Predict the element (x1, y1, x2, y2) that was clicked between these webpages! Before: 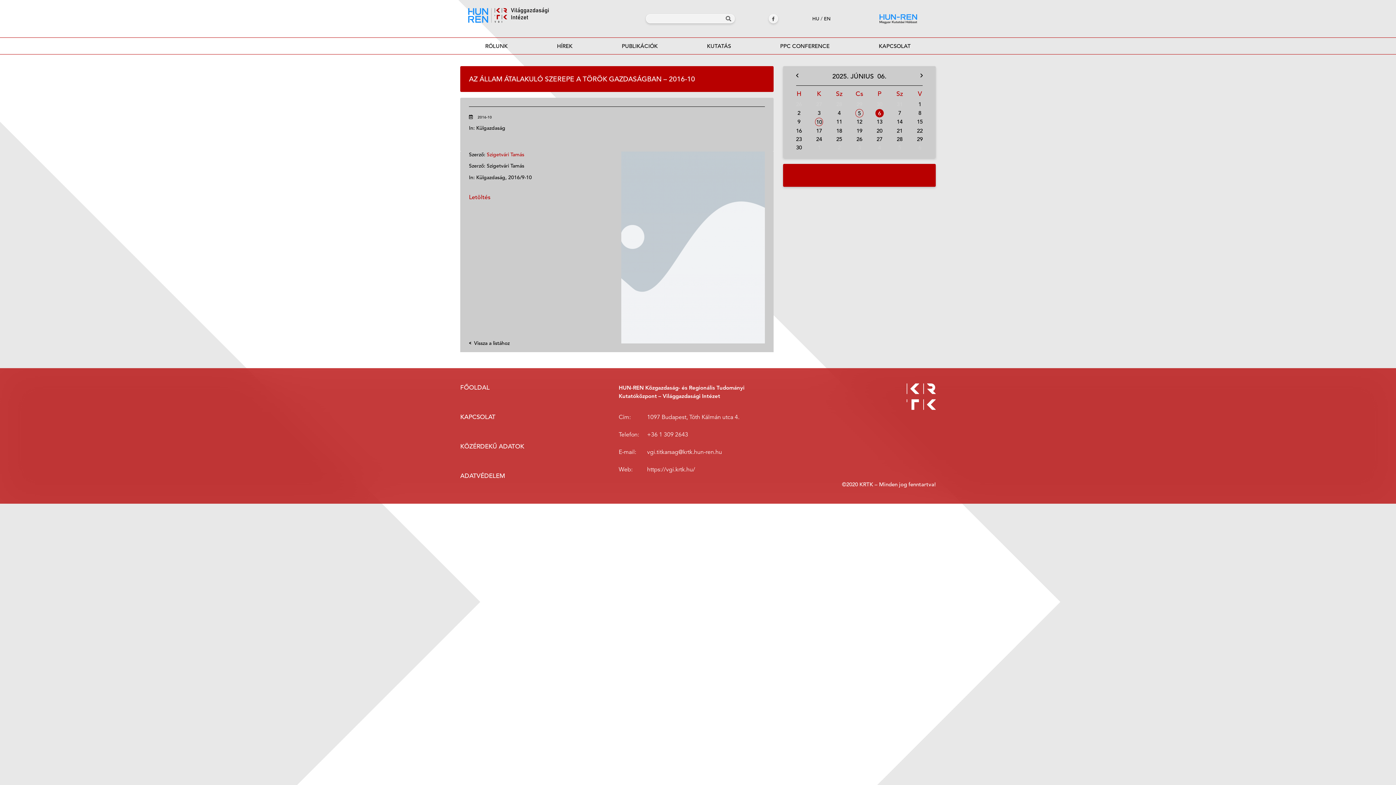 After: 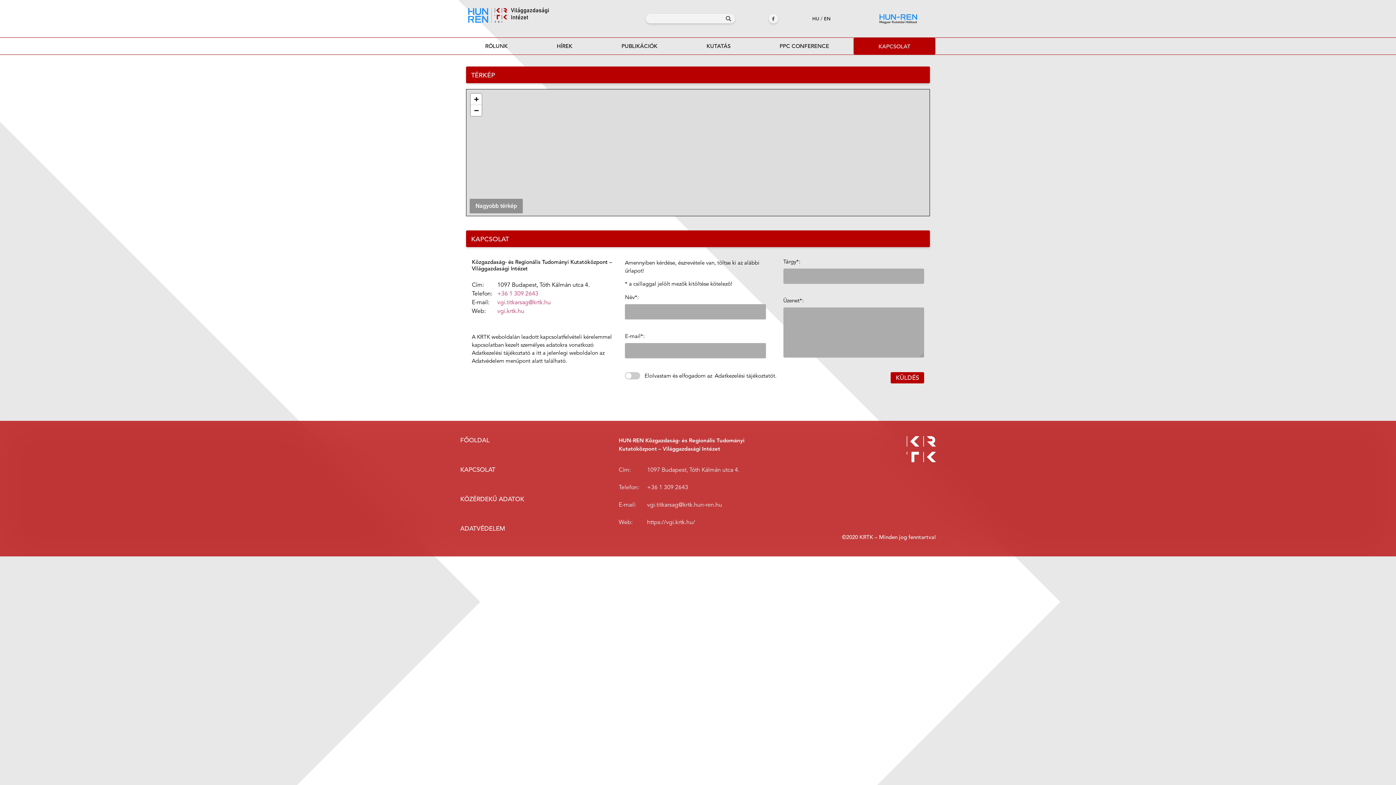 Action: label: KAPCSOLAT bbox: (460, 408, 618, 426)